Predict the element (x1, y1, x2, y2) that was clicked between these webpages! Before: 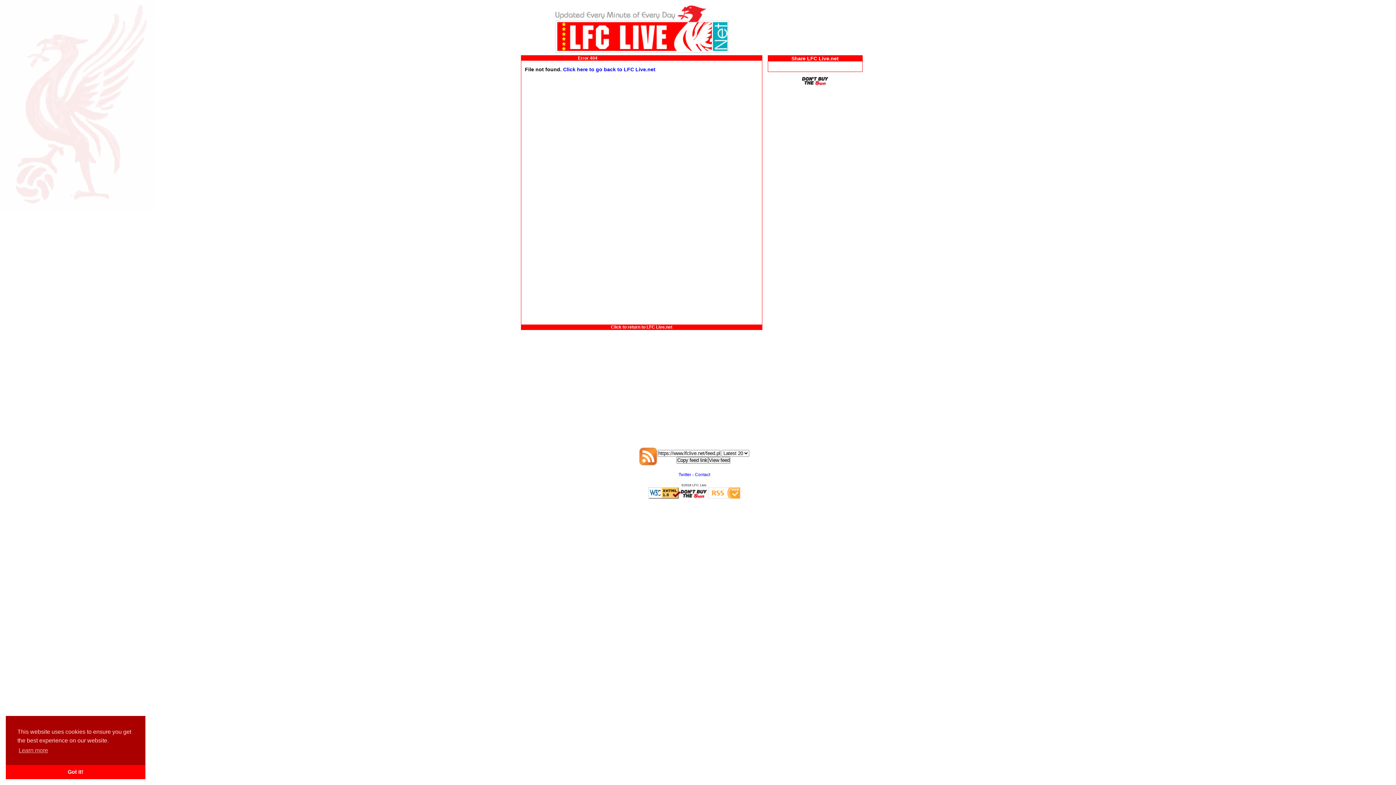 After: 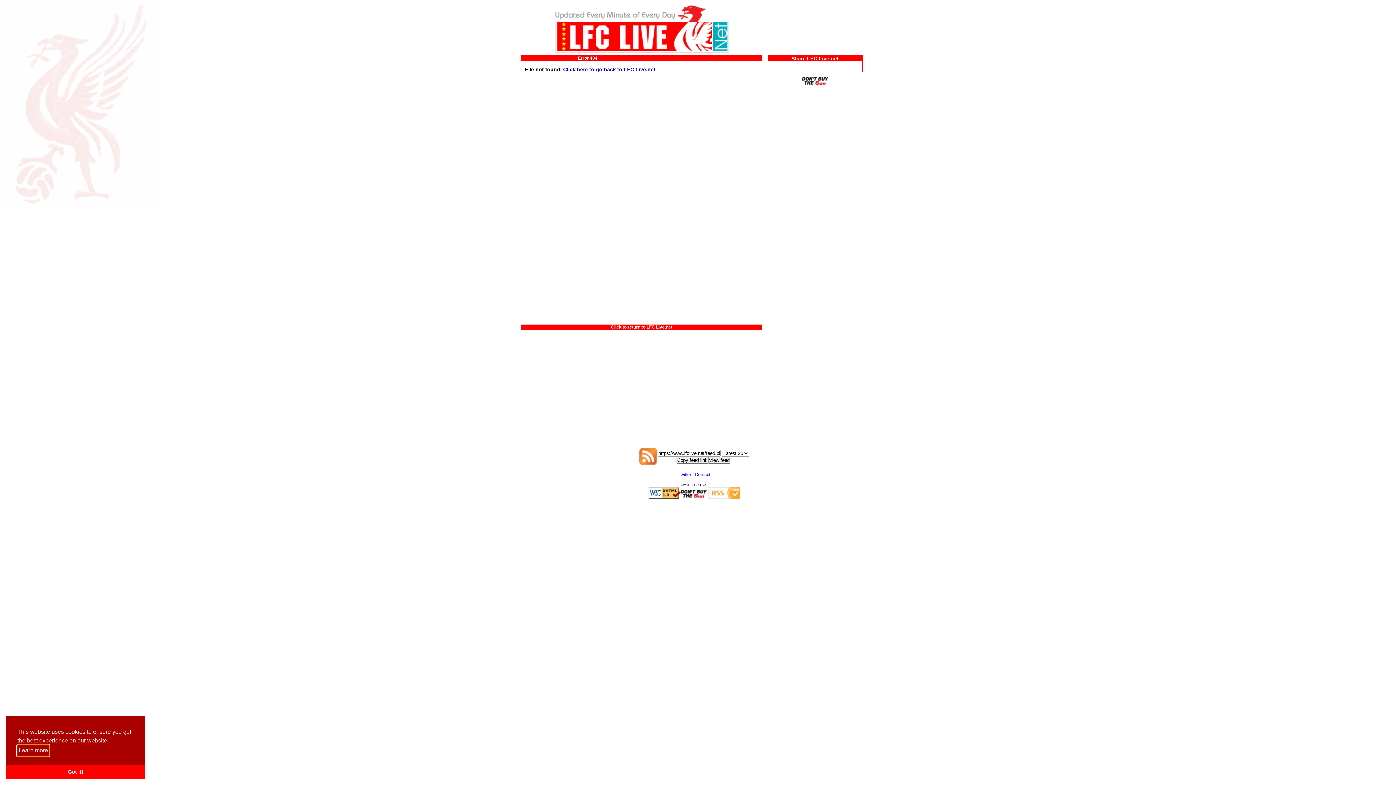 Action: bbox: (17, 745, 49, 756) label: learn more about cookies